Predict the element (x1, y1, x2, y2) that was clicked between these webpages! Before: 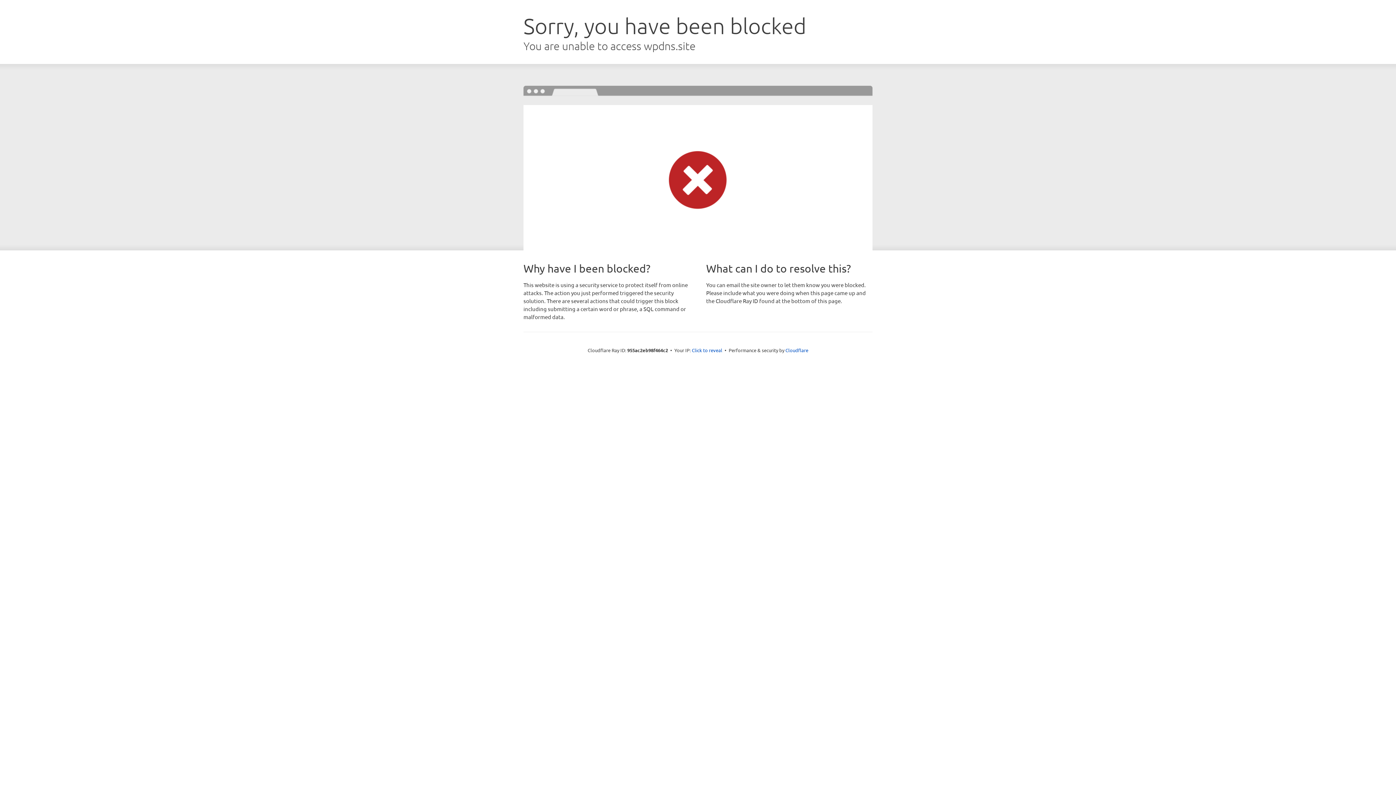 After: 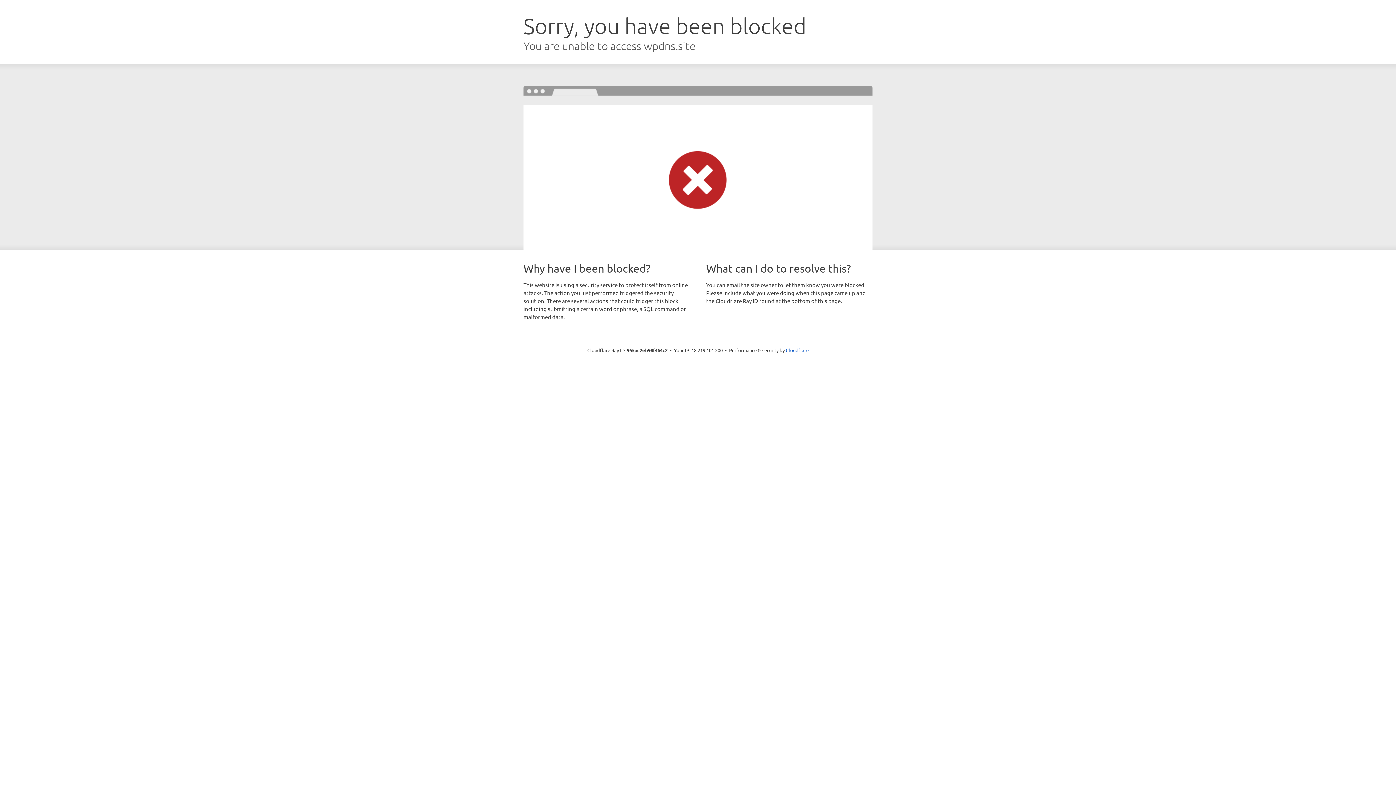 Action: label: Click to reveal bbox: (692, 346, 722, 353)